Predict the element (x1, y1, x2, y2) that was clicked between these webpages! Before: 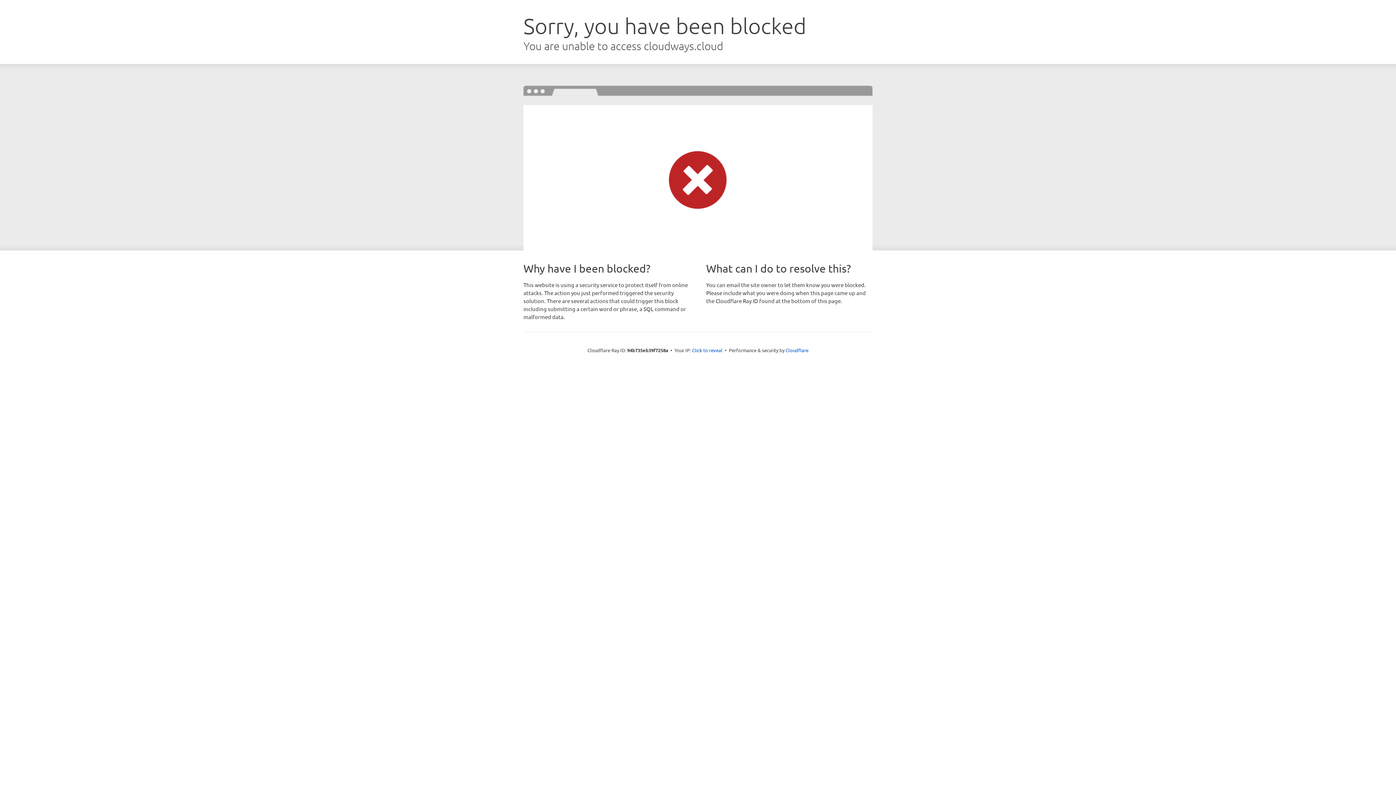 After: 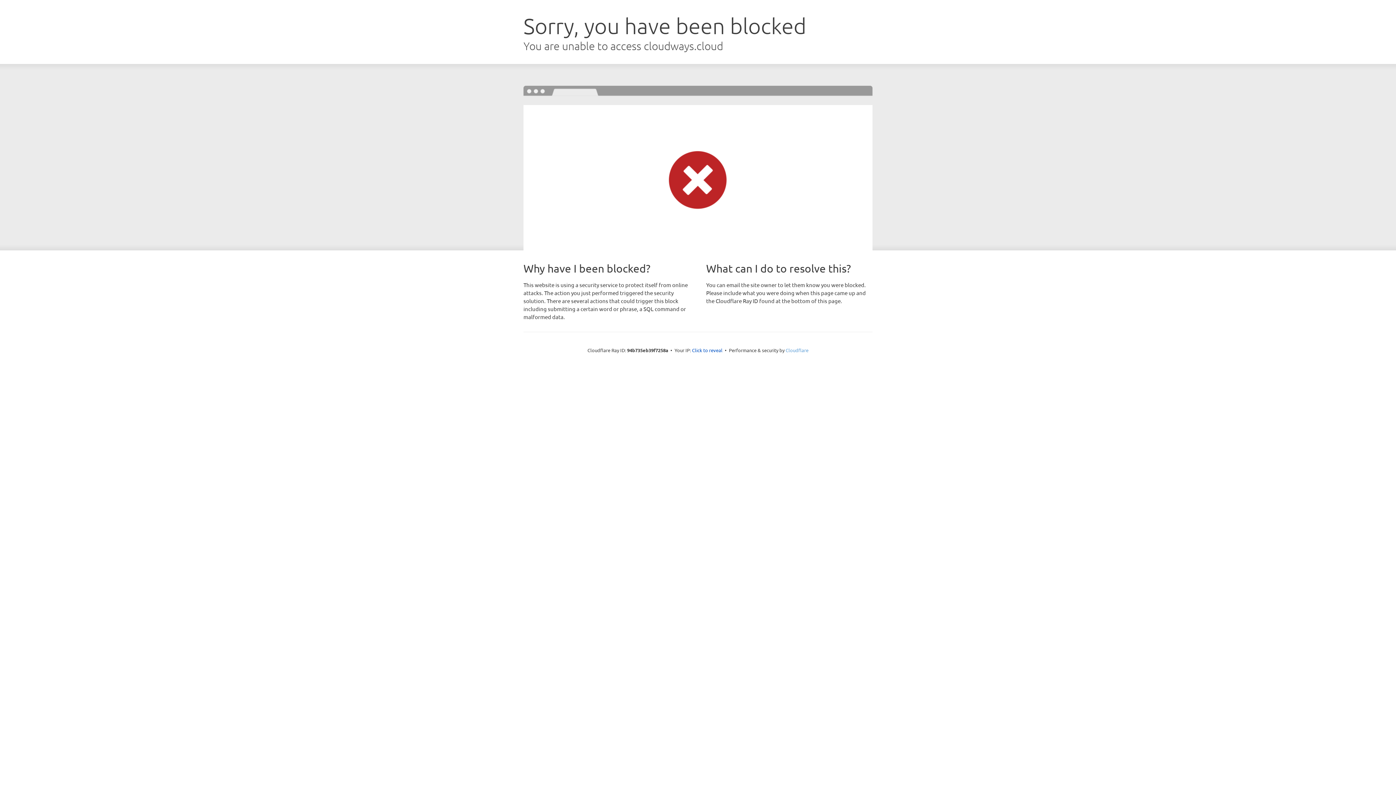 Action: label: Cloudflare bbox: (785, 347, 808, 353)